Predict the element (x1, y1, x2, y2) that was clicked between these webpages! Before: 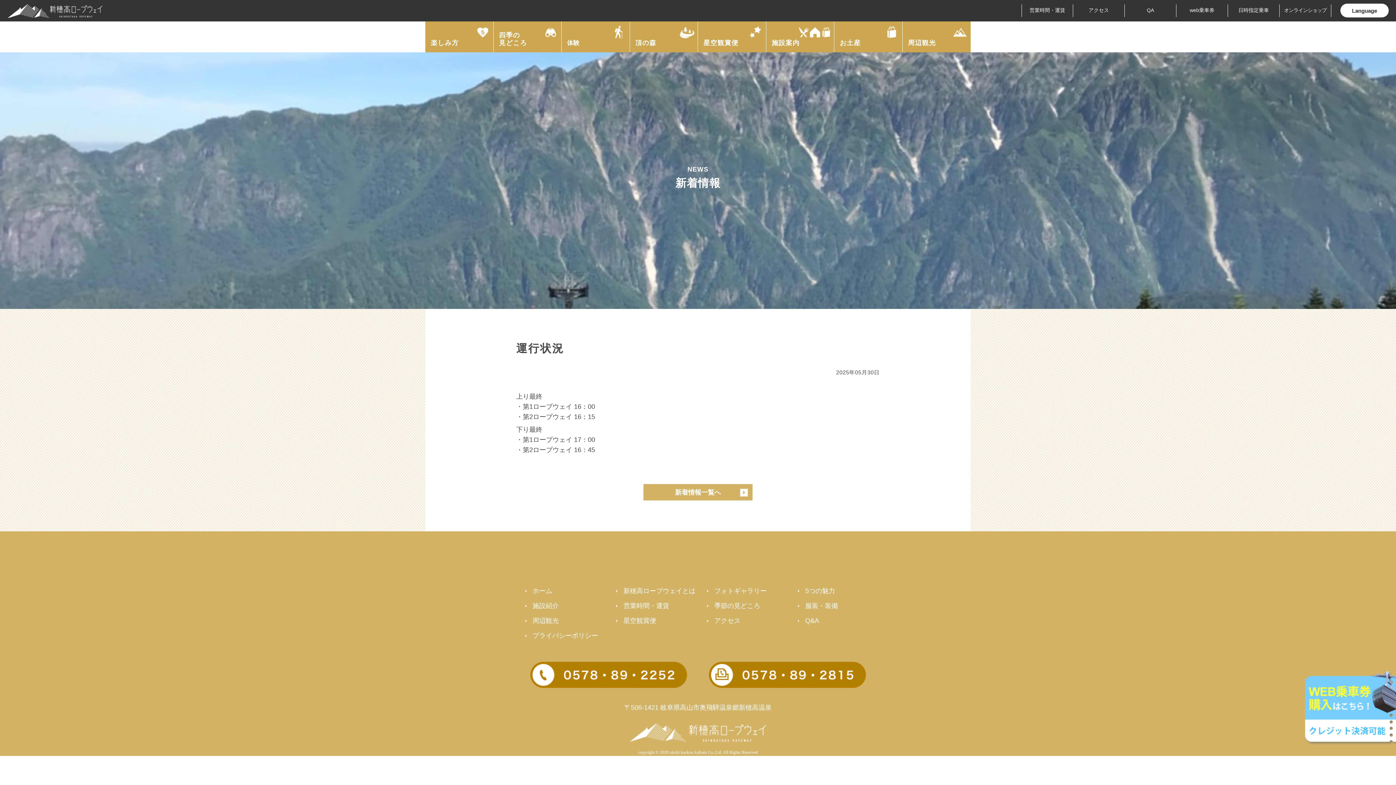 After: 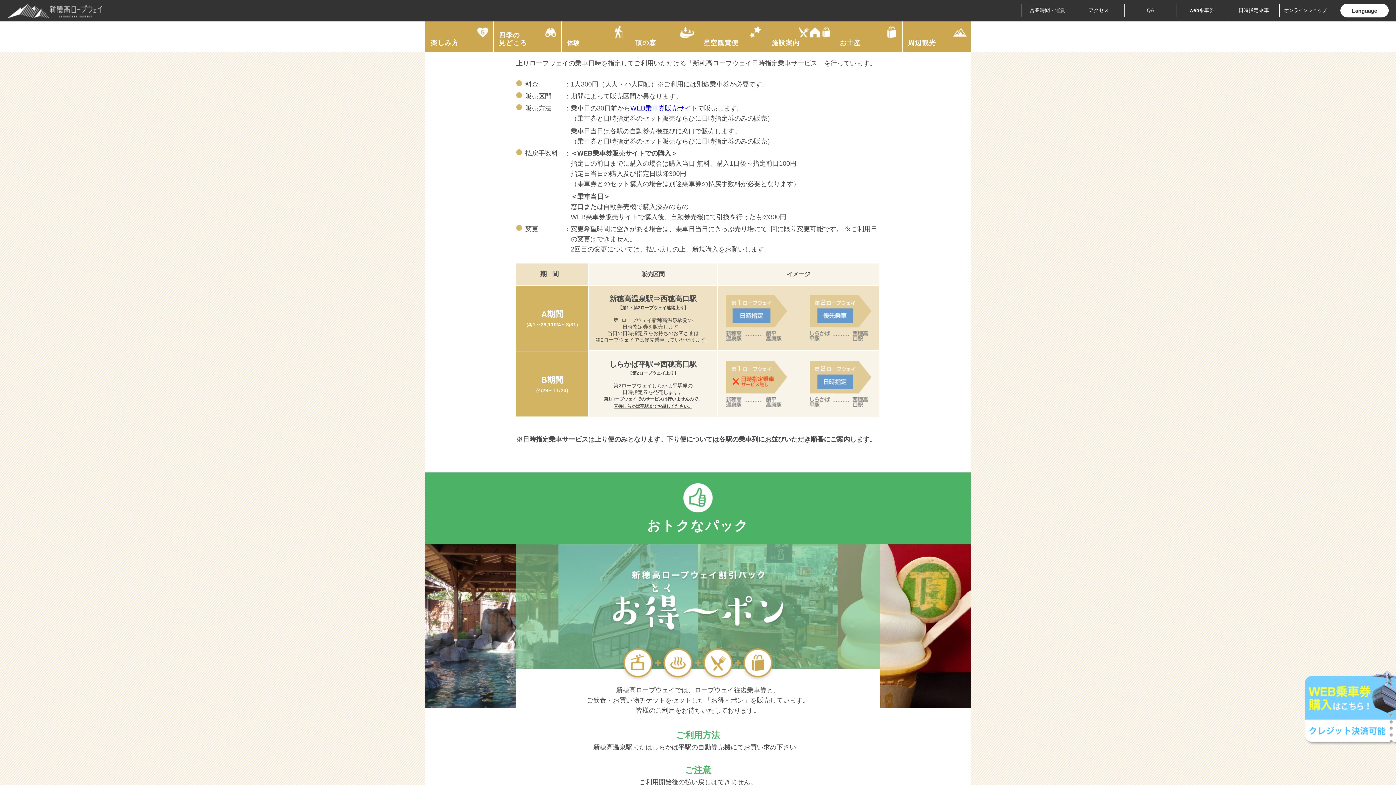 Action: label: 日時指定乗車 bbox: (1228, 4, 1280, 17)